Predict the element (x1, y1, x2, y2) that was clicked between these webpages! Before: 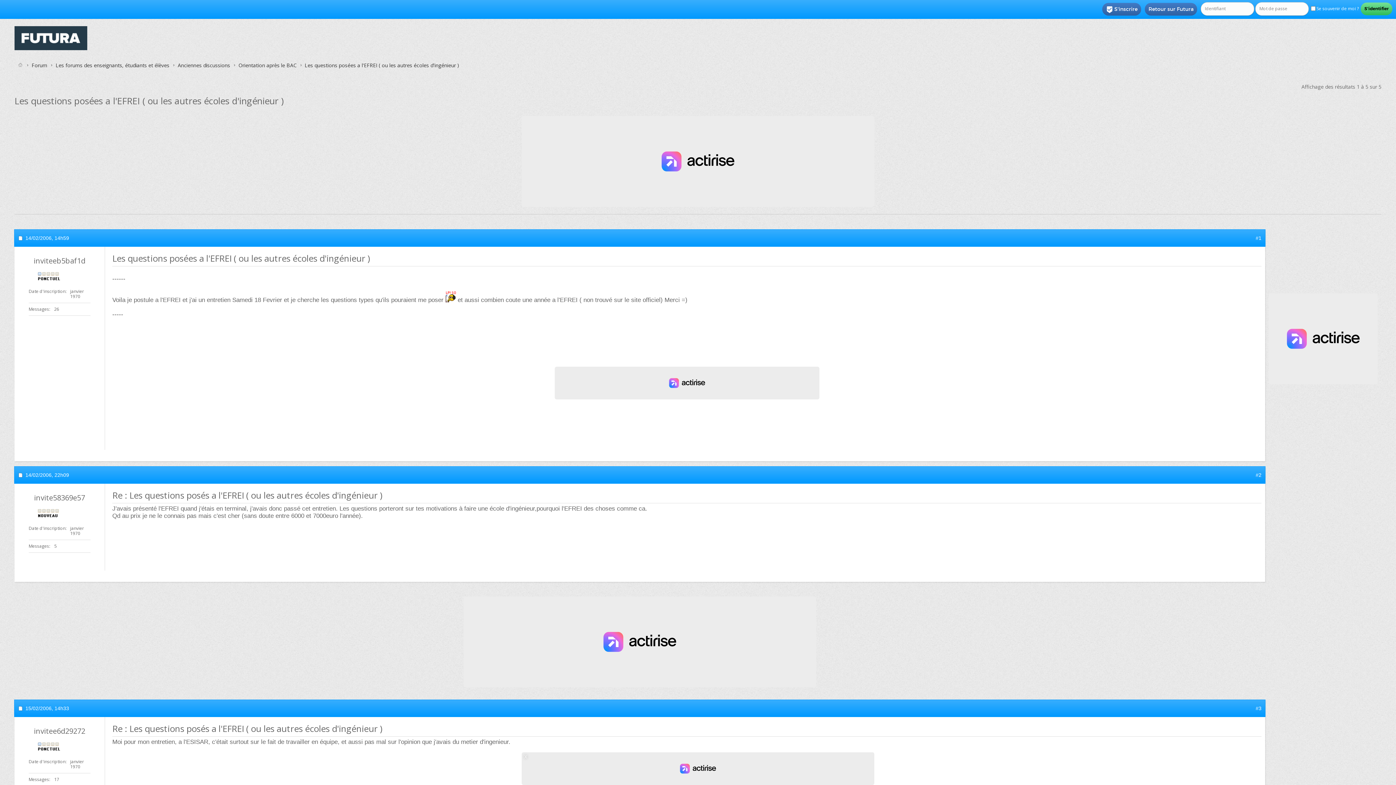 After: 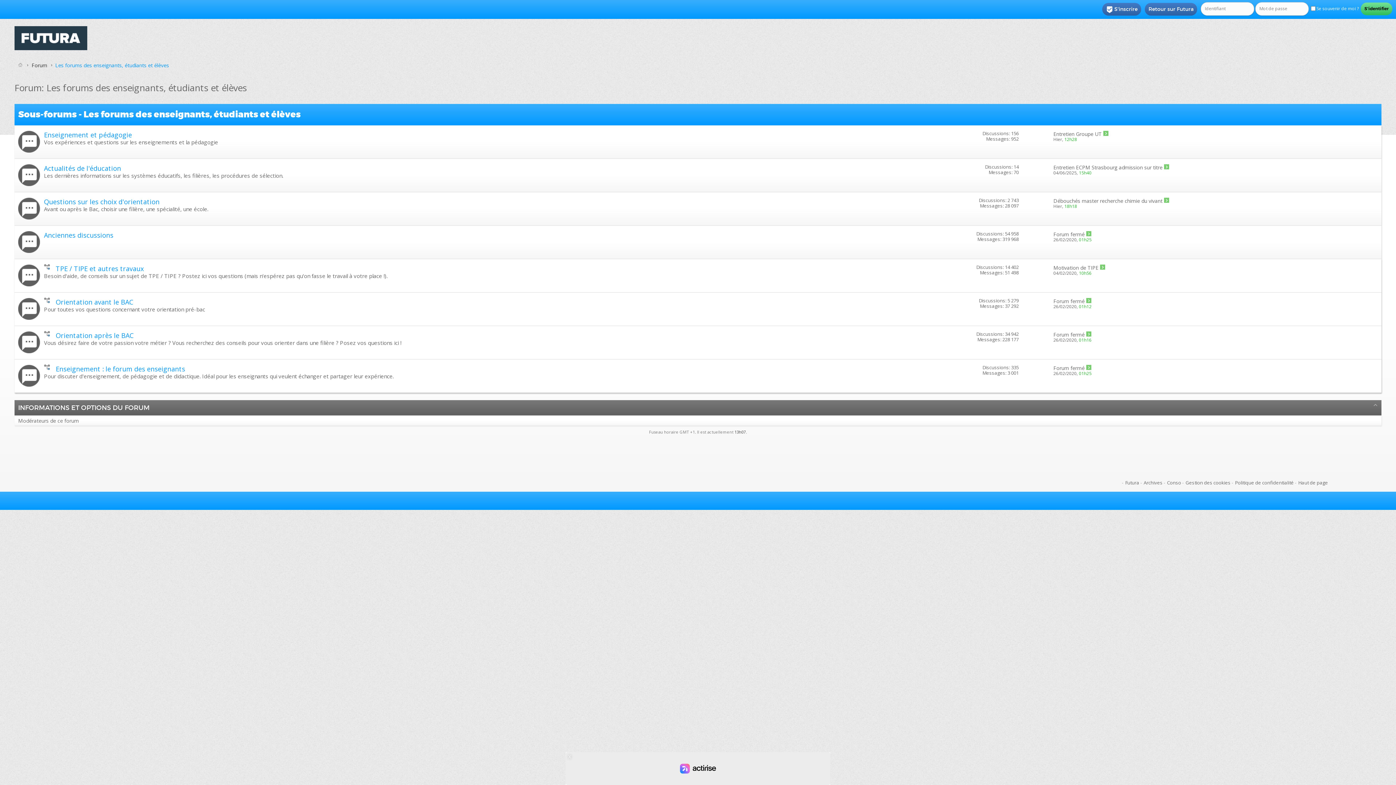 Action: bbox: (53, 61, 171, 69) label: Les forums des enseignants, étudiants et élèves